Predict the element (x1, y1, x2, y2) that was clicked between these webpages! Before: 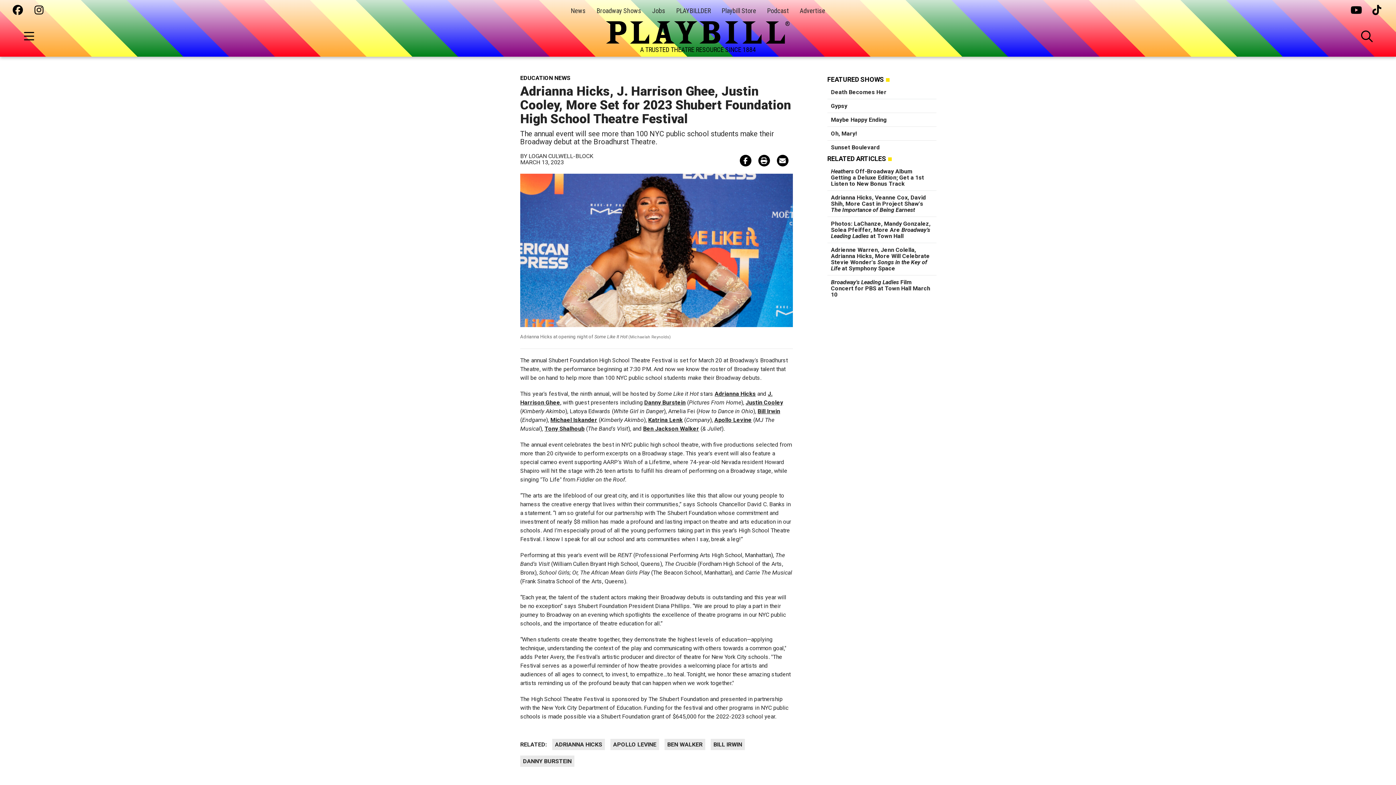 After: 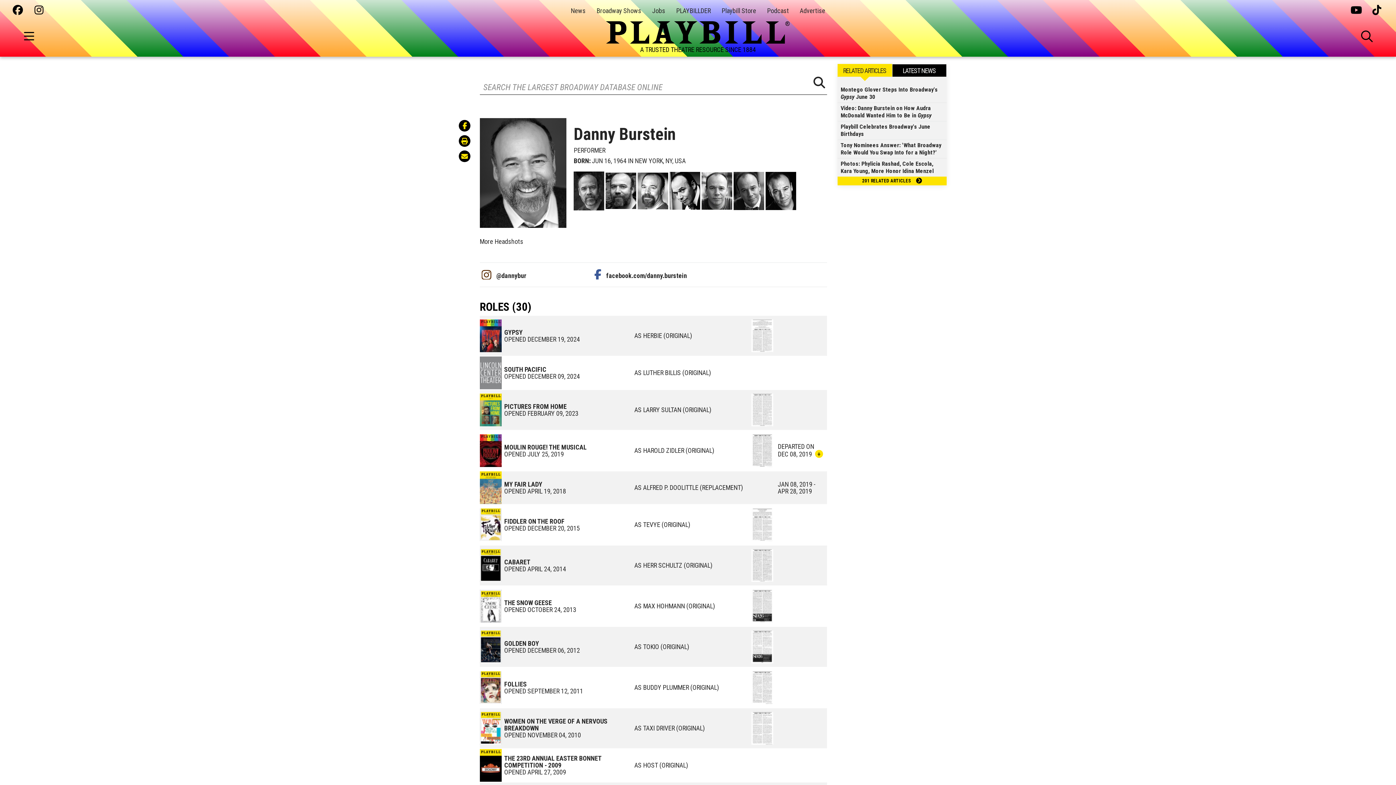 Action: bbox: (644, 399, 685, 406) label: Danny Burstein